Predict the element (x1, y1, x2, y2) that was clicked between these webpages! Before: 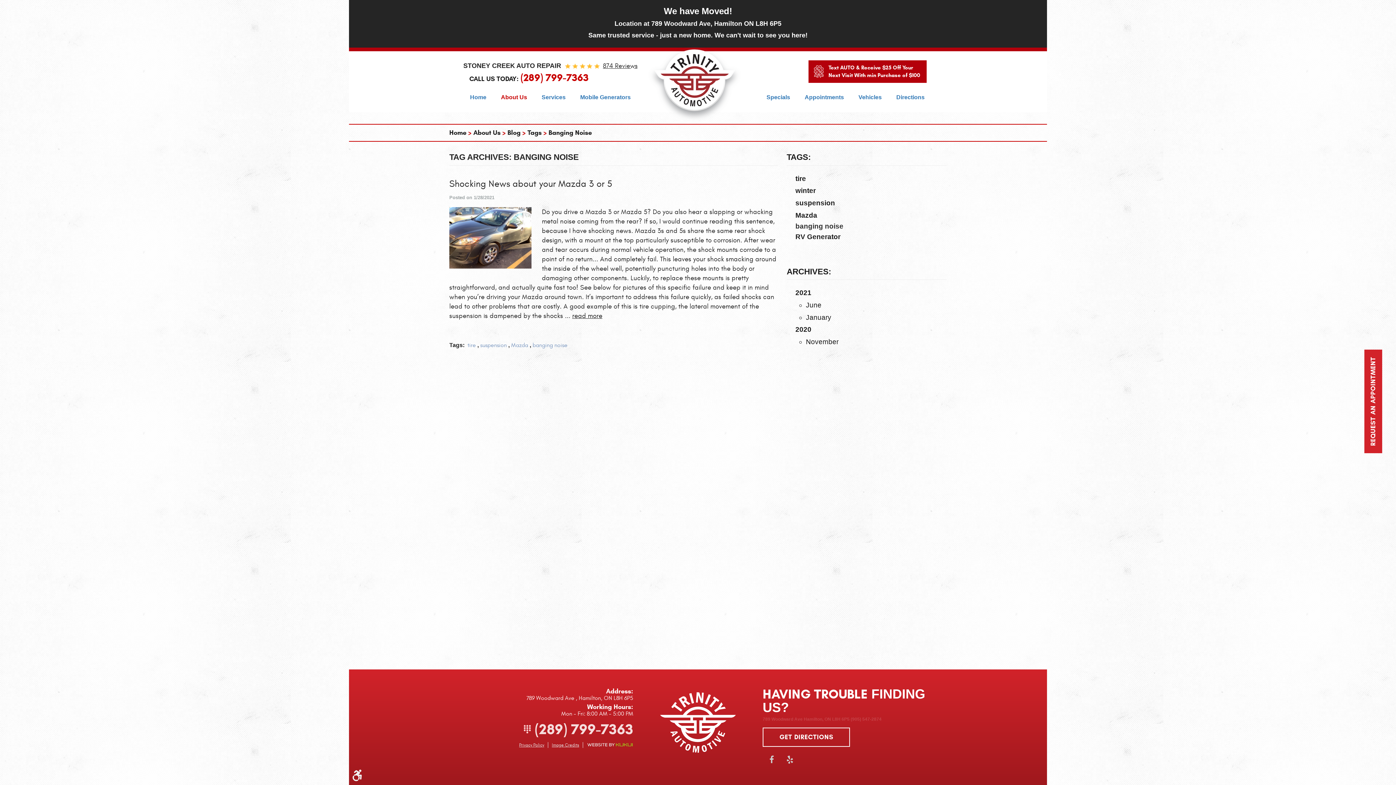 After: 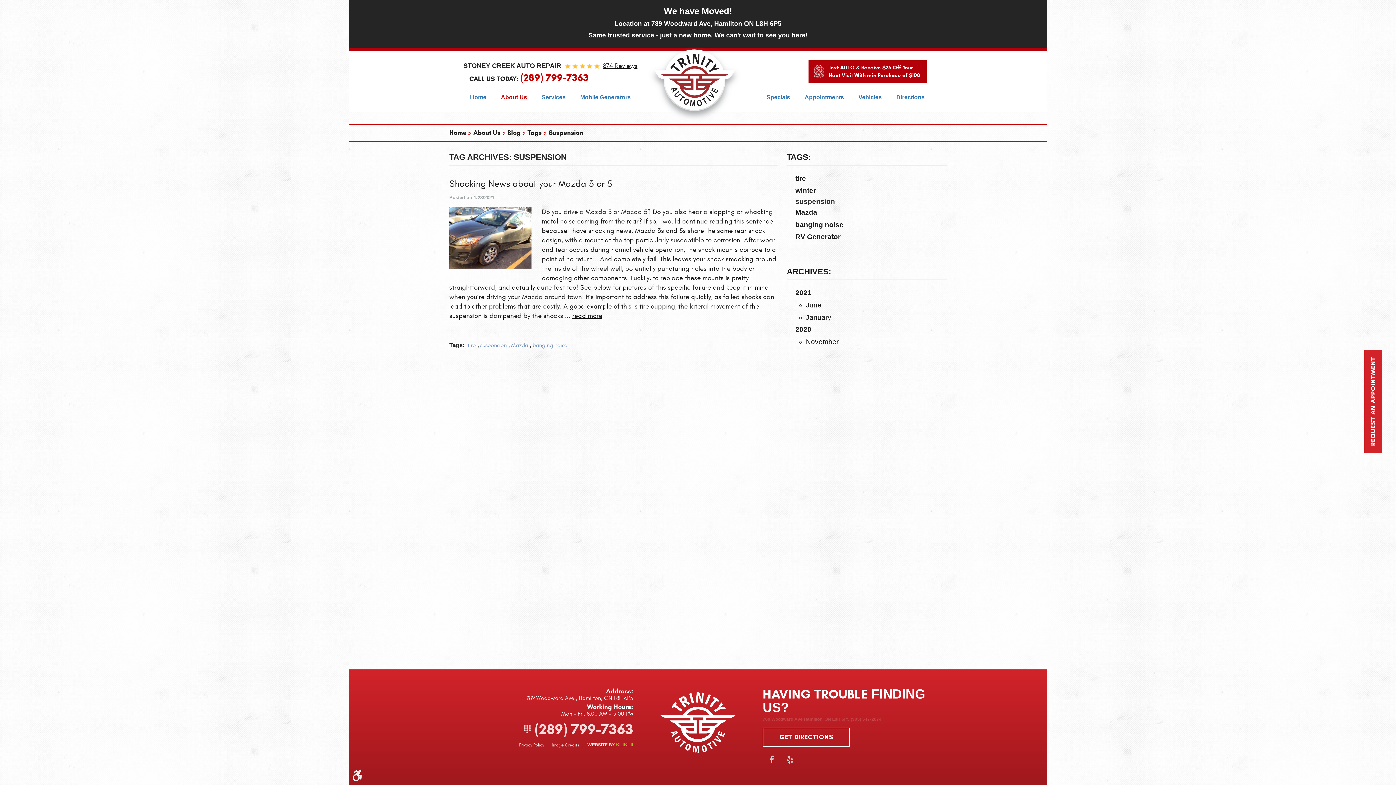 Action: label: suspension bbox: (480, 342, 506, 348)